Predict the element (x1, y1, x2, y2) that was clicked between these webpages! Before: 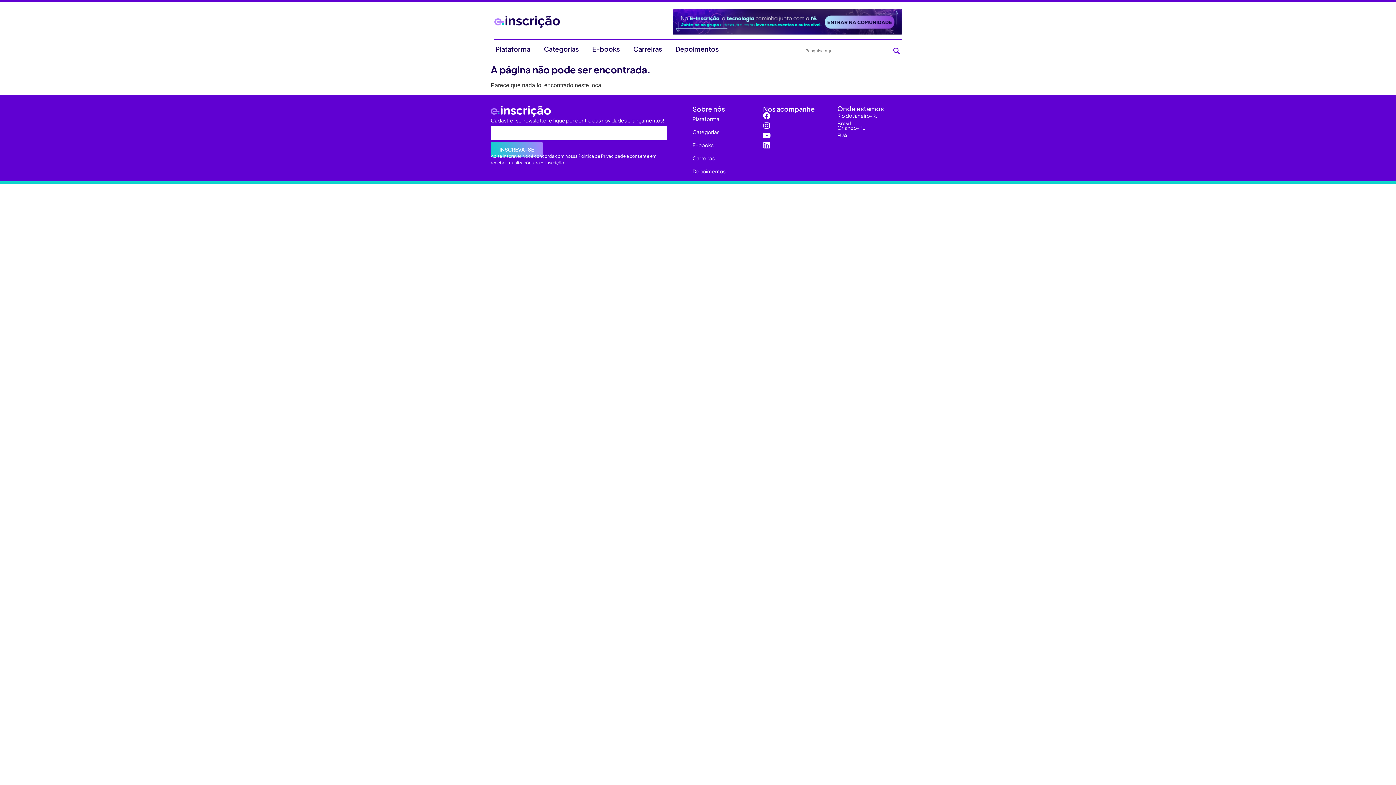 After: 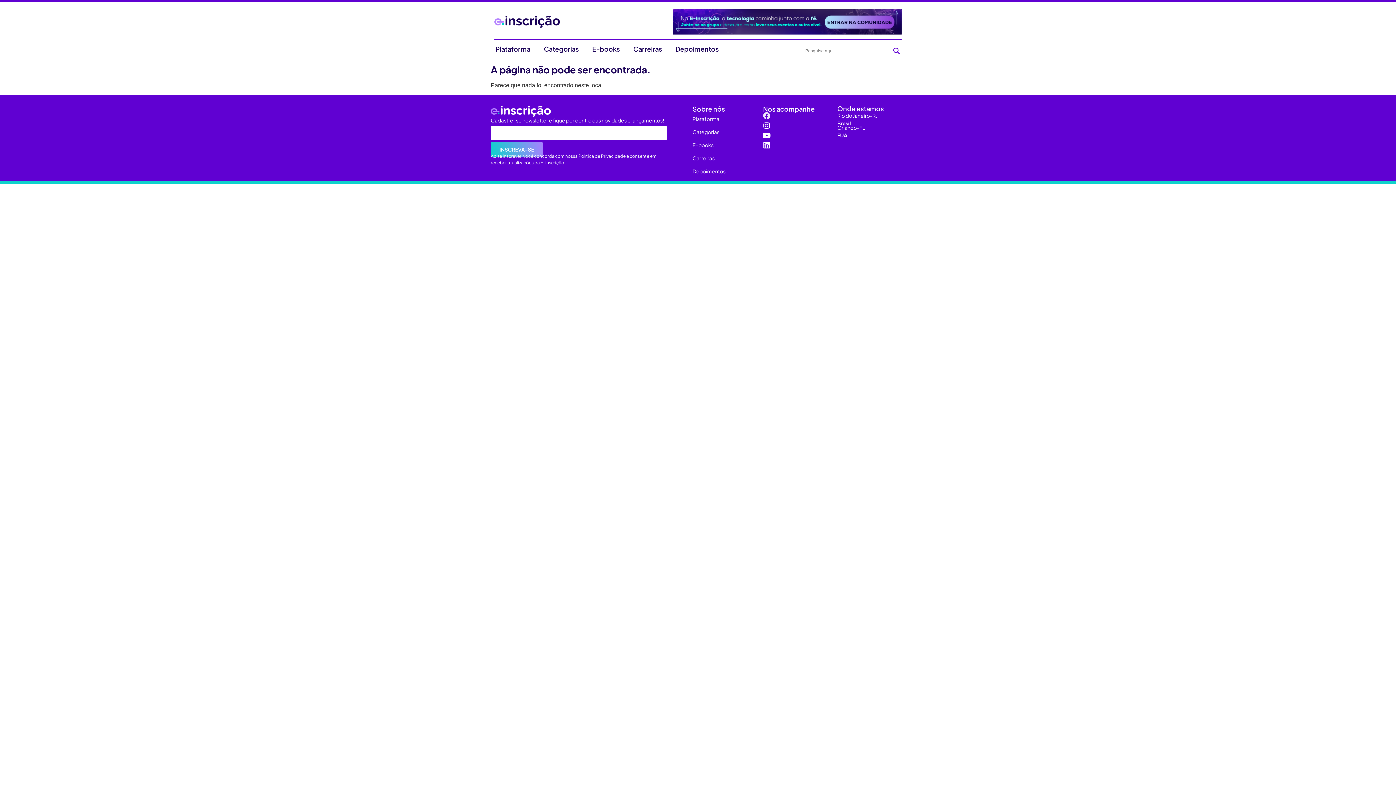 Action: label: Facebook bbox: (763, 112, 770, 119)